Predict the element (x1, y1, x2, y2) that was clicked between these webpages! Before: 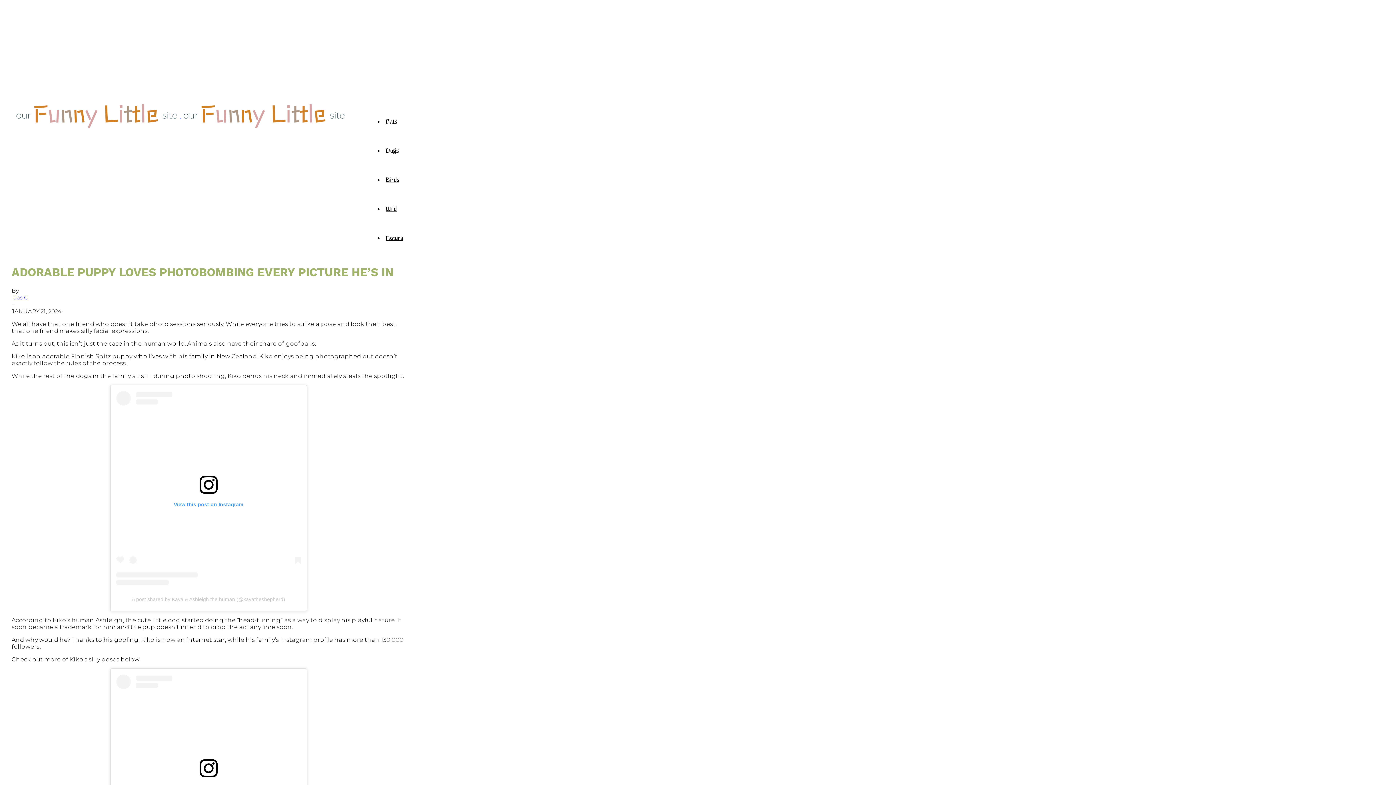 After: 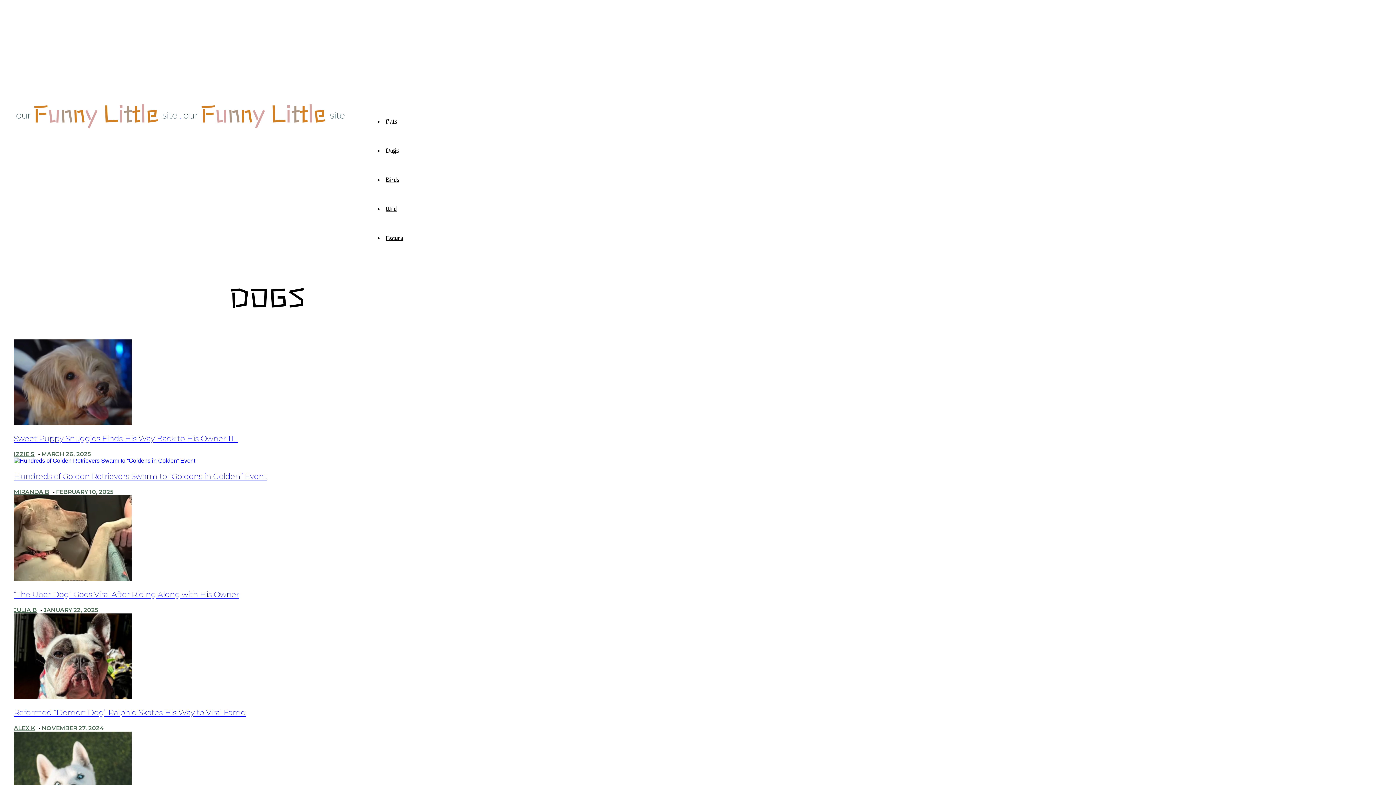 Action: bbox: (383, 144, 401, 156) label: Dogs